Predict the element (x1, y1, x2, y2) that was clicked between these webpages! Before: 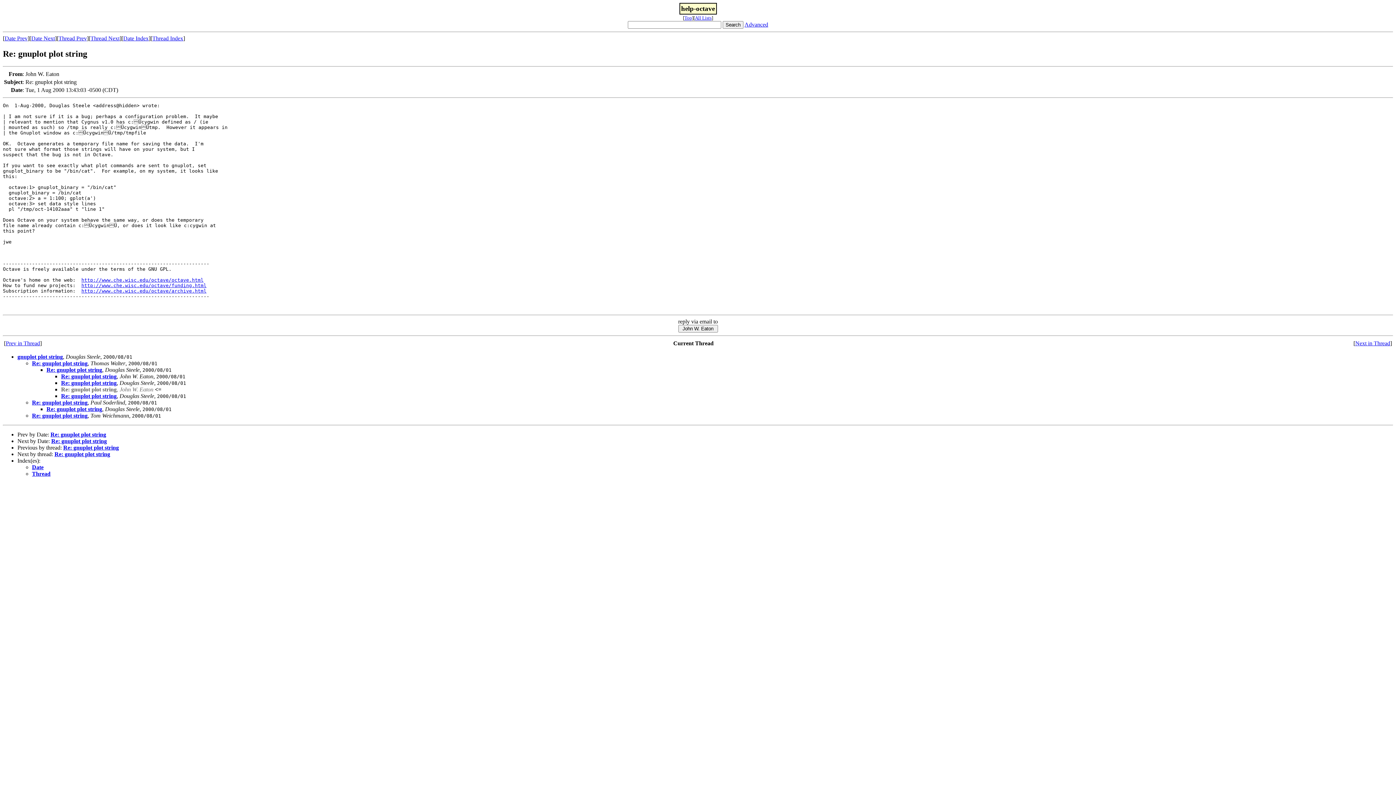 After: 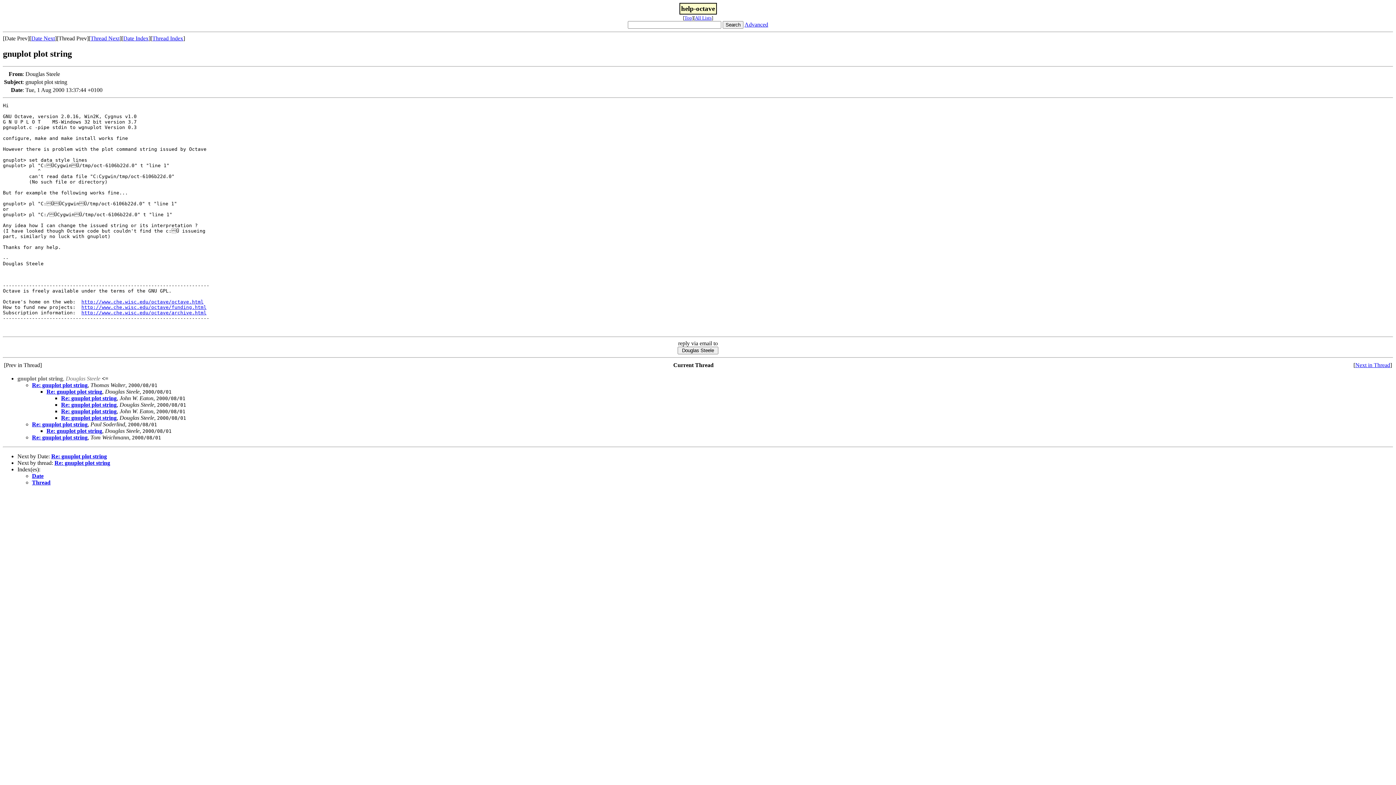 Action: label: gnuplot plot string bbox: (17, 353, 62, 359)